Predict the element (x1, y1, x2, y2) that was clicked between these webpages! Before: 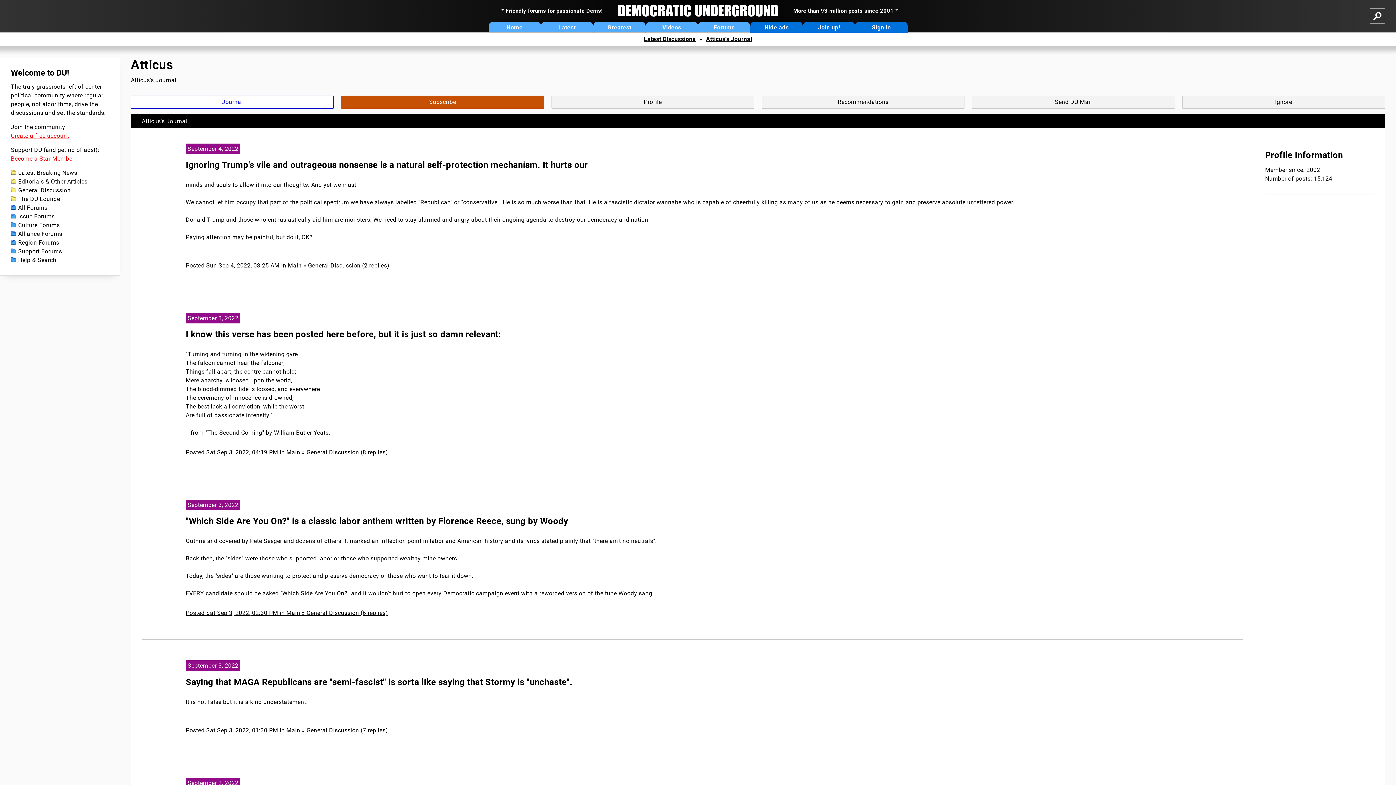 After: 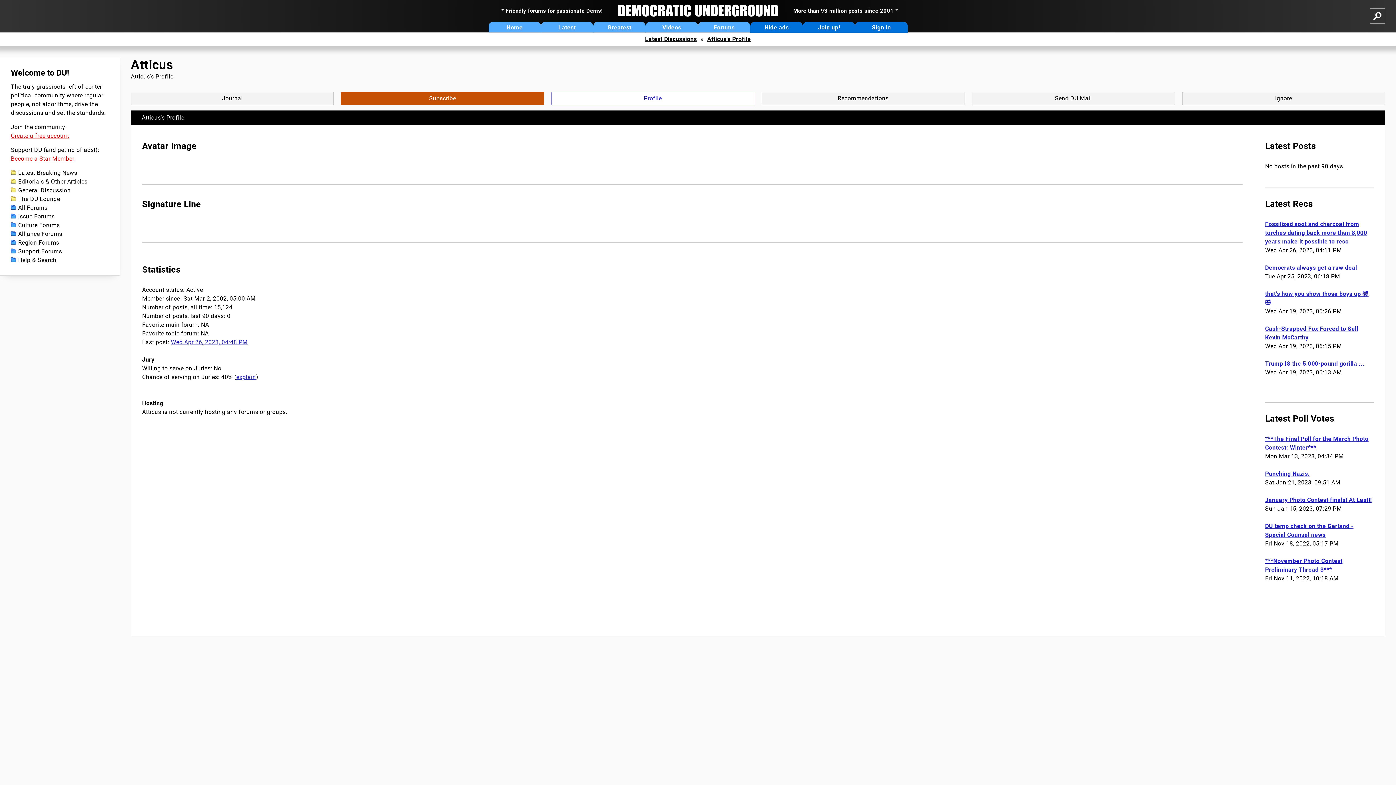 Action: bbox: (551, 95, 754, 108) label: Profile